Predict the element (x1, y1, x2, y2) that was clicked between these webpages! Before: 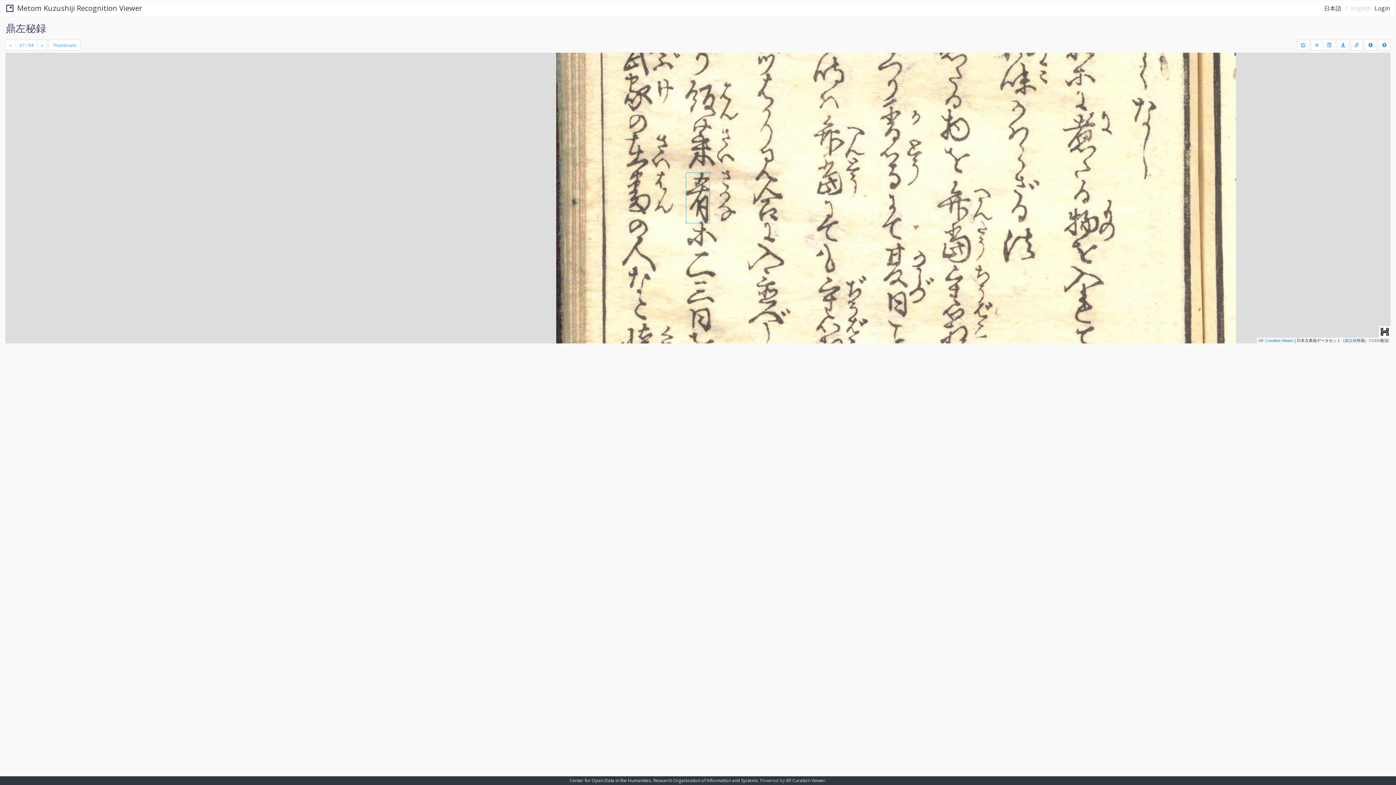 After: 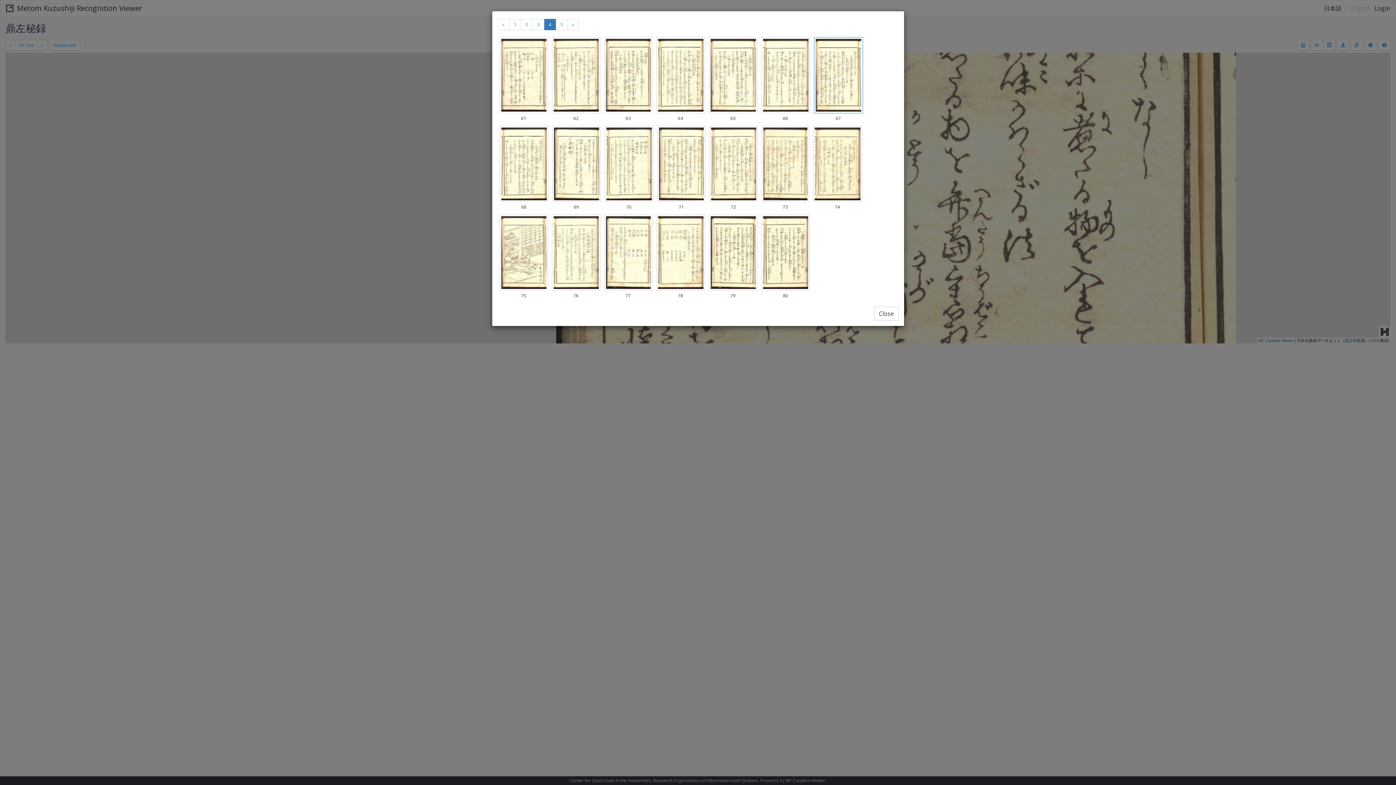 Action: label: Thumbnails bbox: (48, 39, 80, 50)